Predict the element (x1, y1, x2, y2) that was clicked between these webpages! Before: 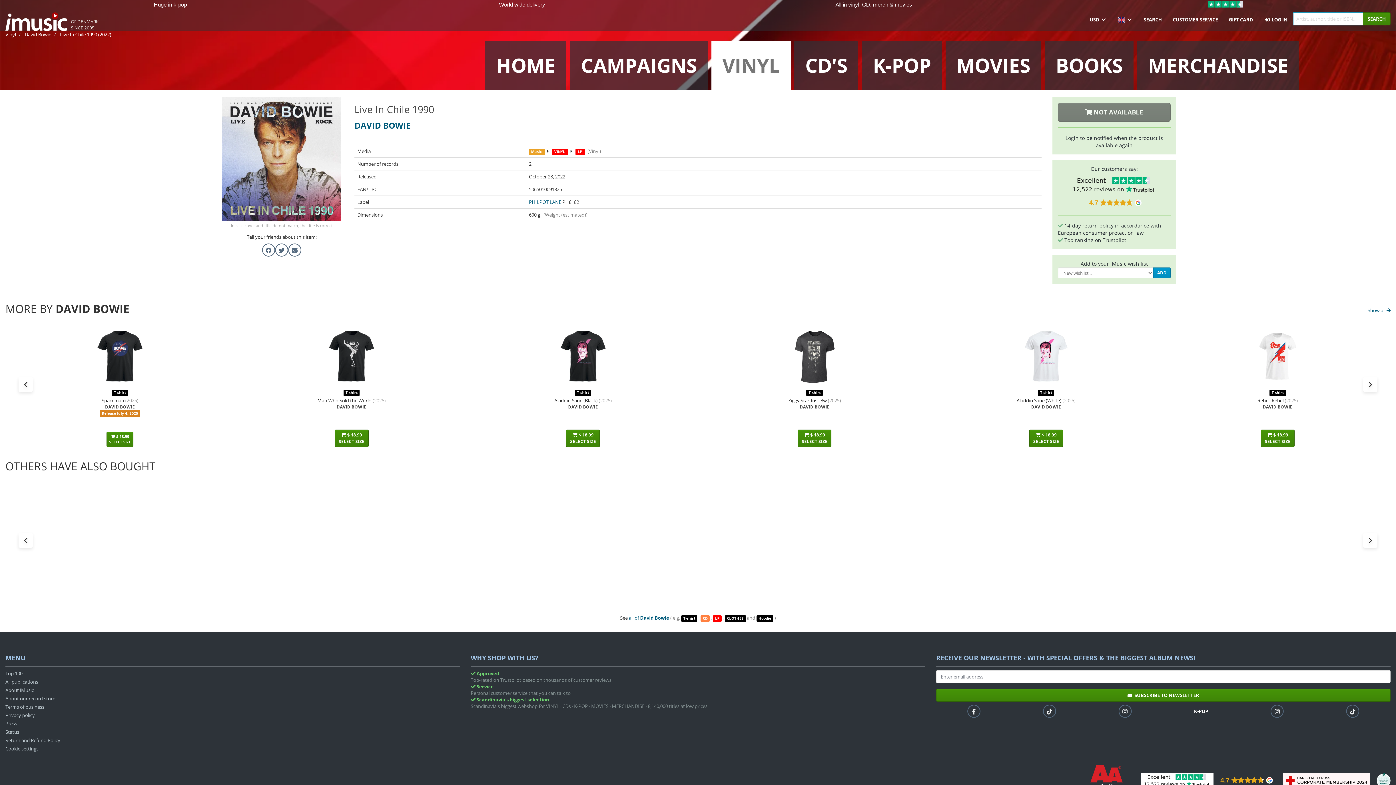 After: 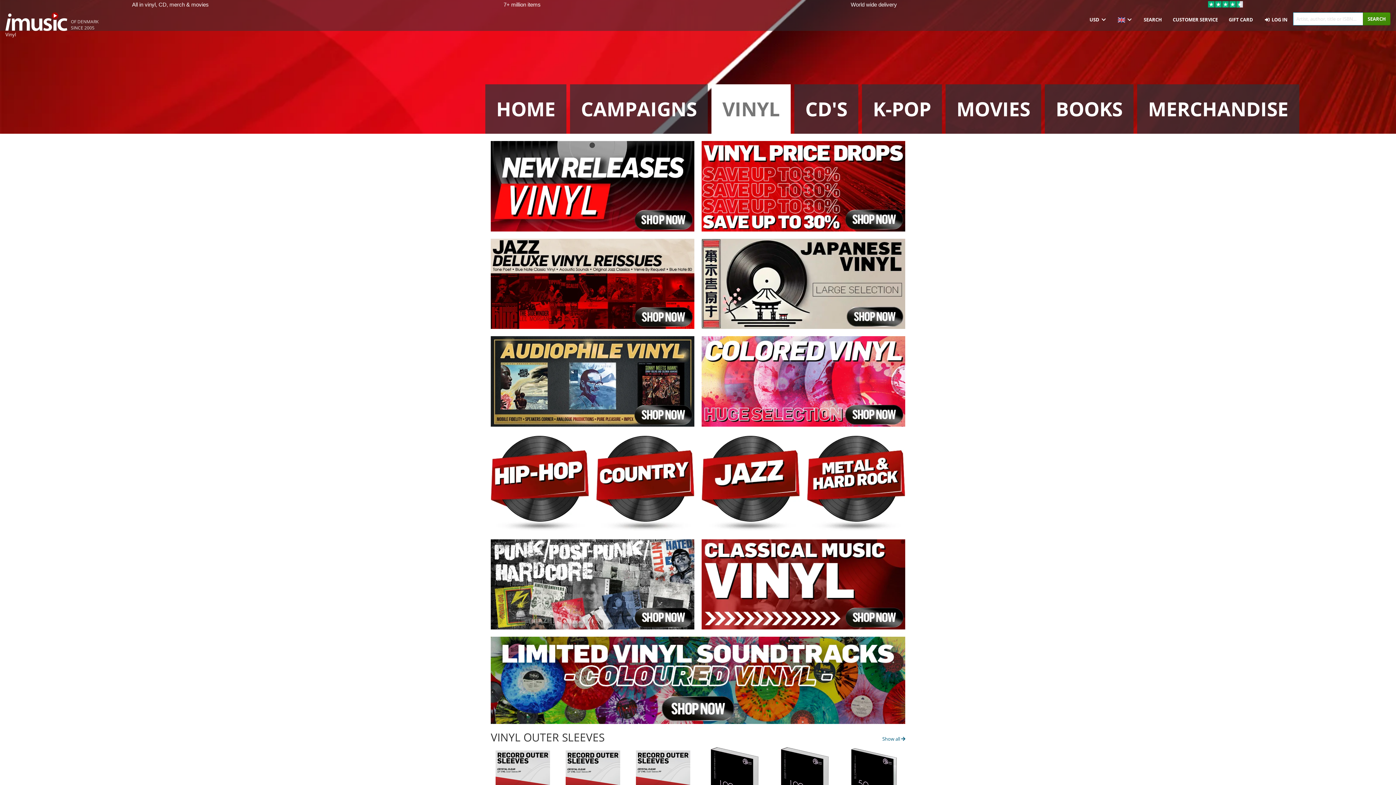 Action: label: VINYL bbox: (711, 40, 790, 90)